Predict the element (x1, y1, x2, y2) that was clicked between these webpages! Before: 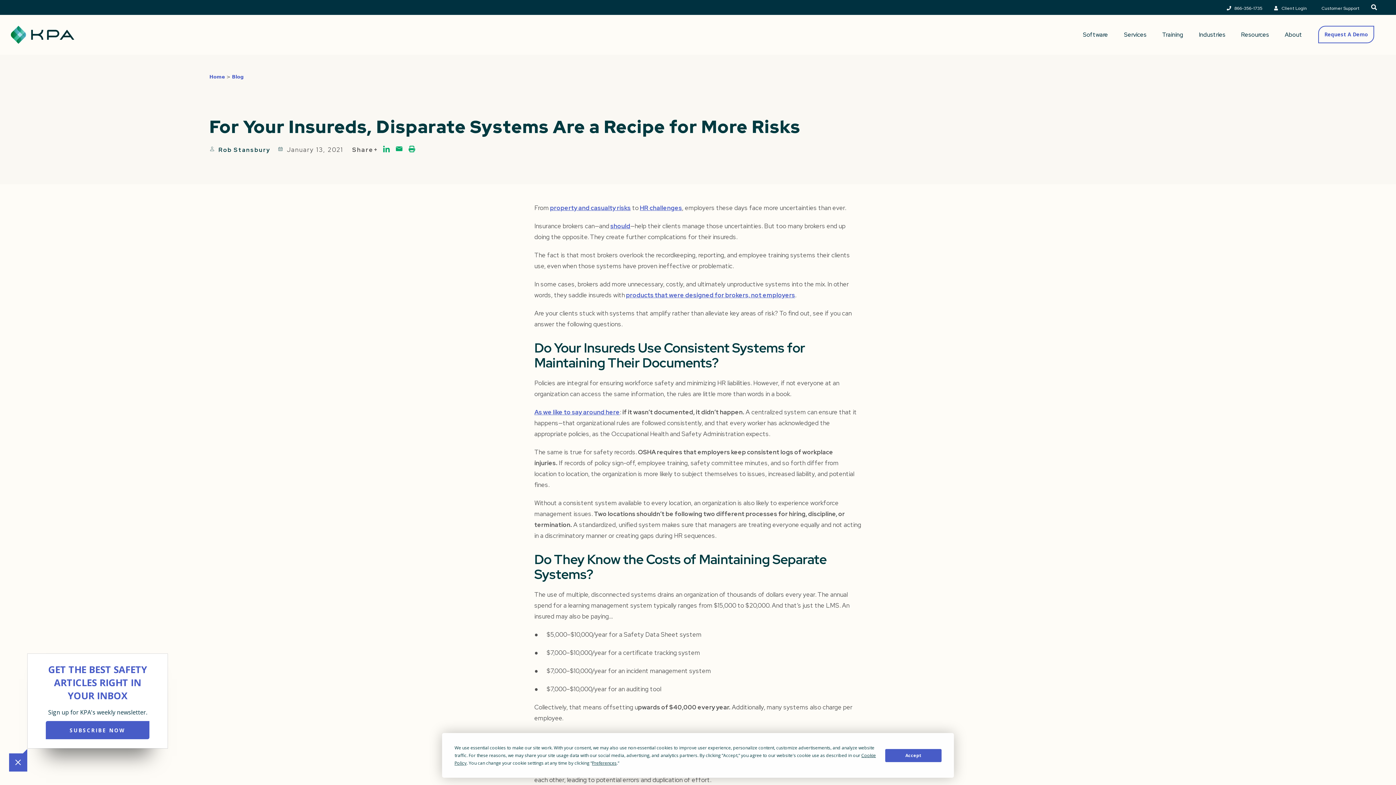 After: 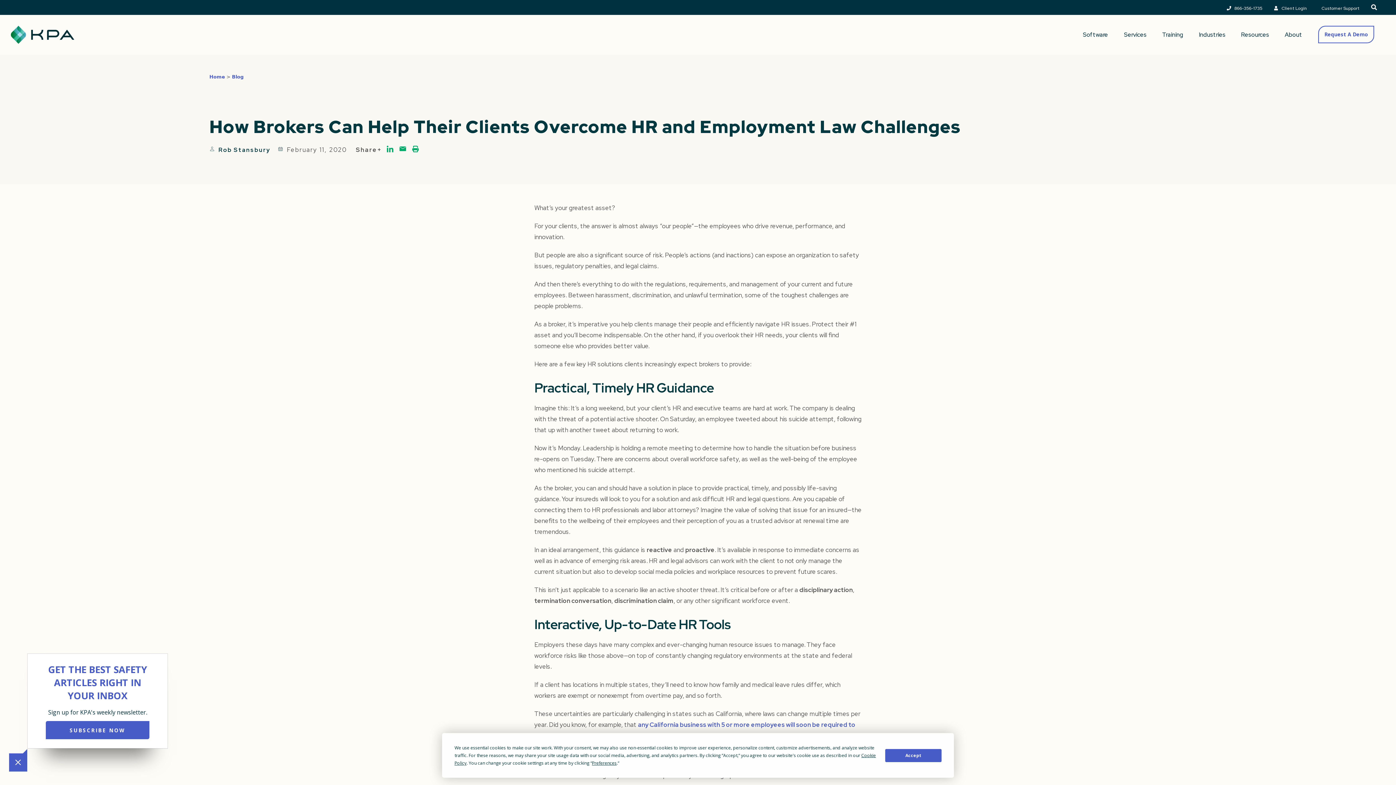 Action: bbox: (638, 204, 640, 212) label:  